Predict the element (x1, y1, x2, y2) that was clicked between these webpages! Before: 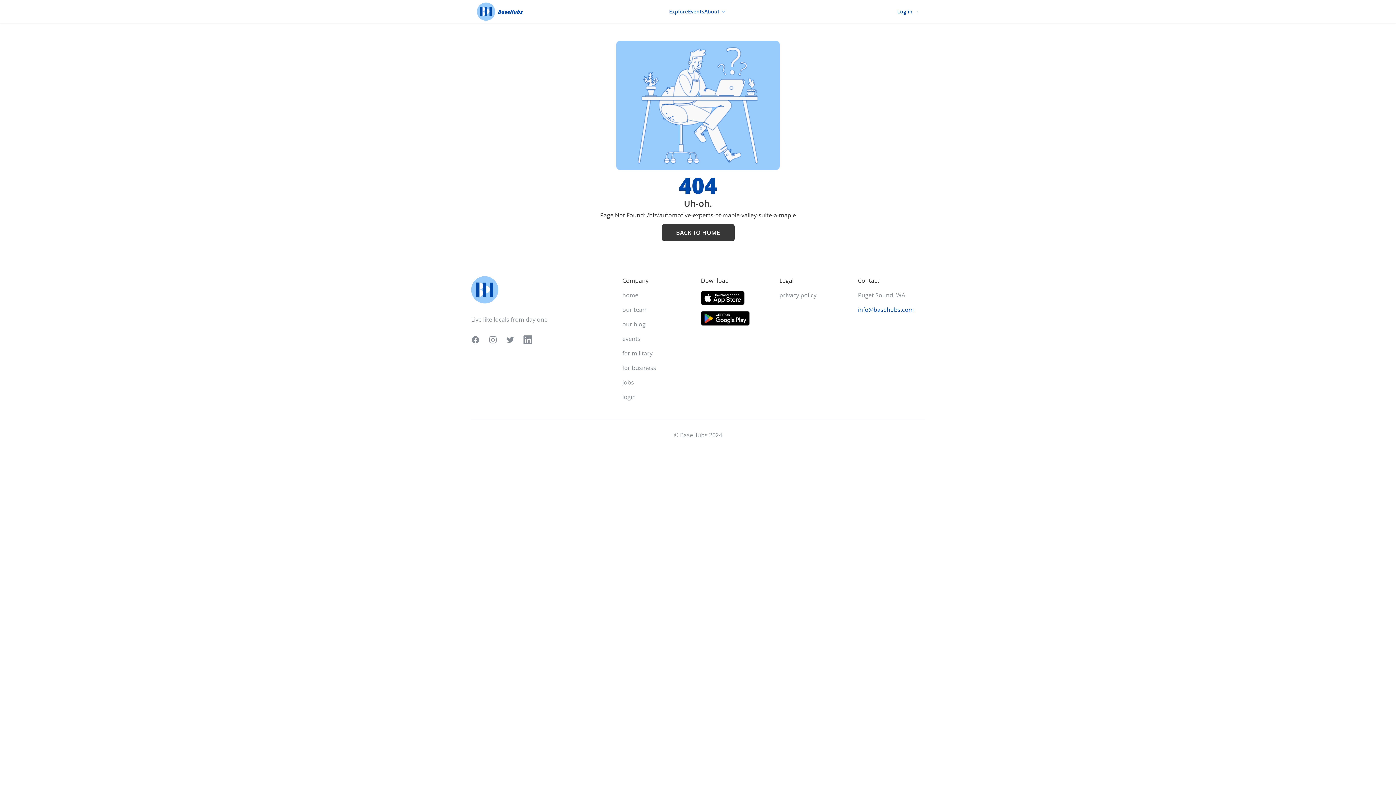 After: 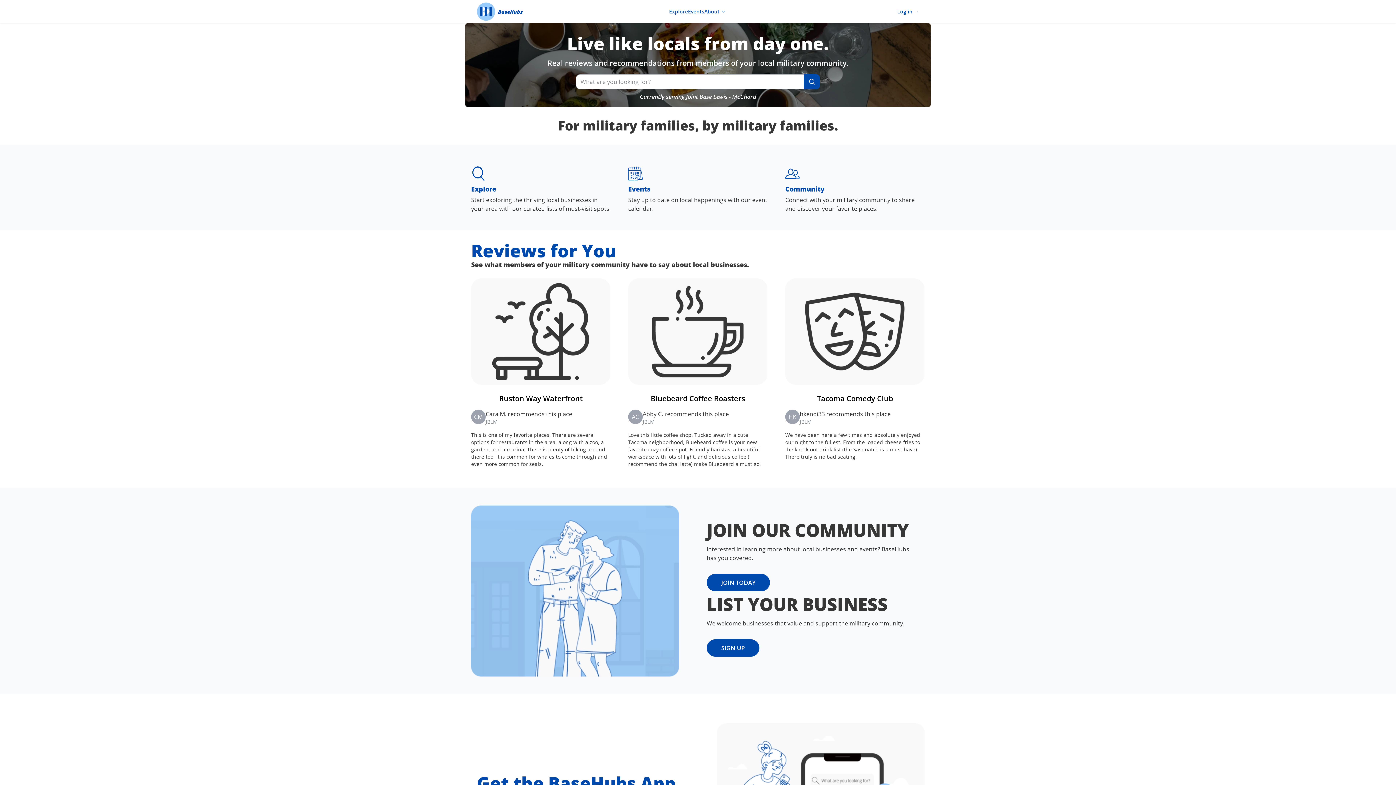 Action: bbox: (477, 2, 504, 20) label: BaseHubs